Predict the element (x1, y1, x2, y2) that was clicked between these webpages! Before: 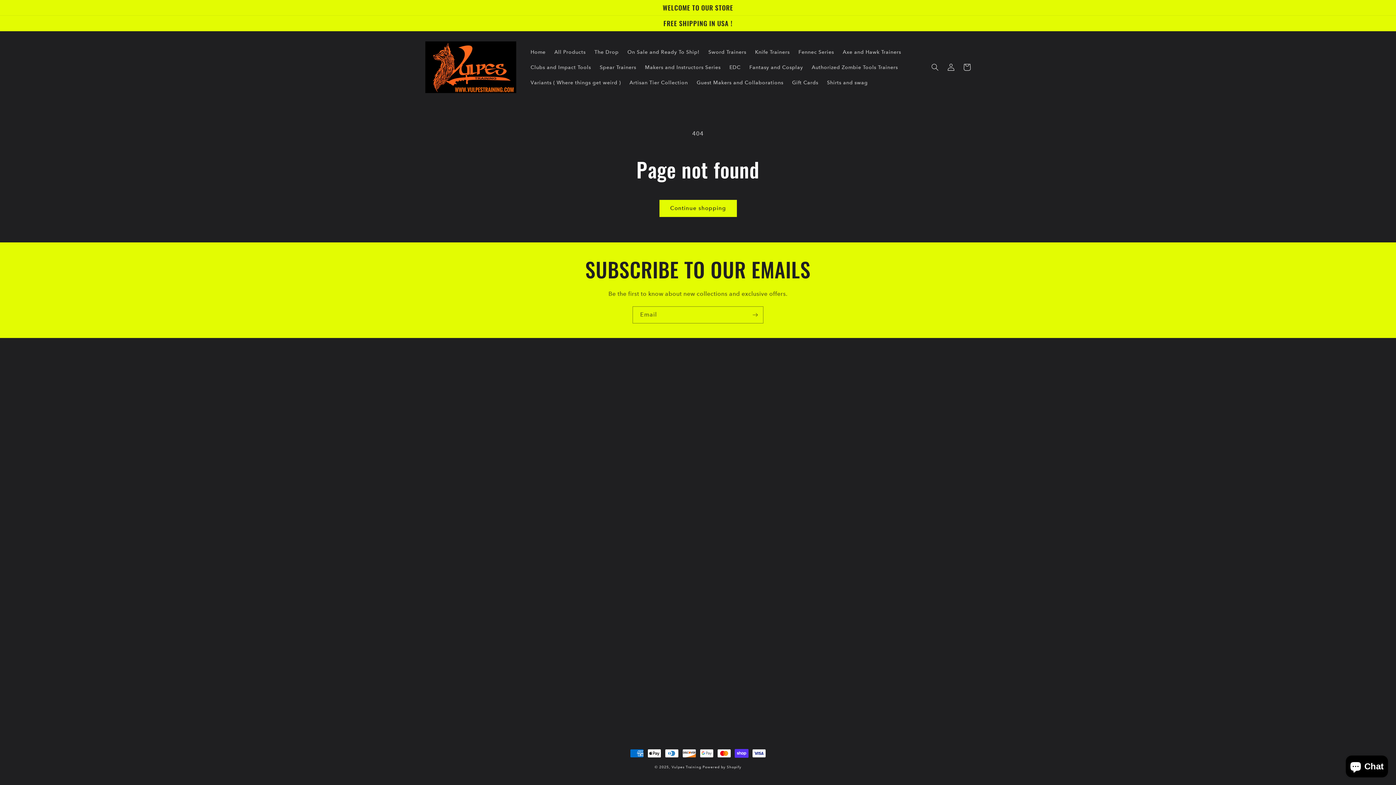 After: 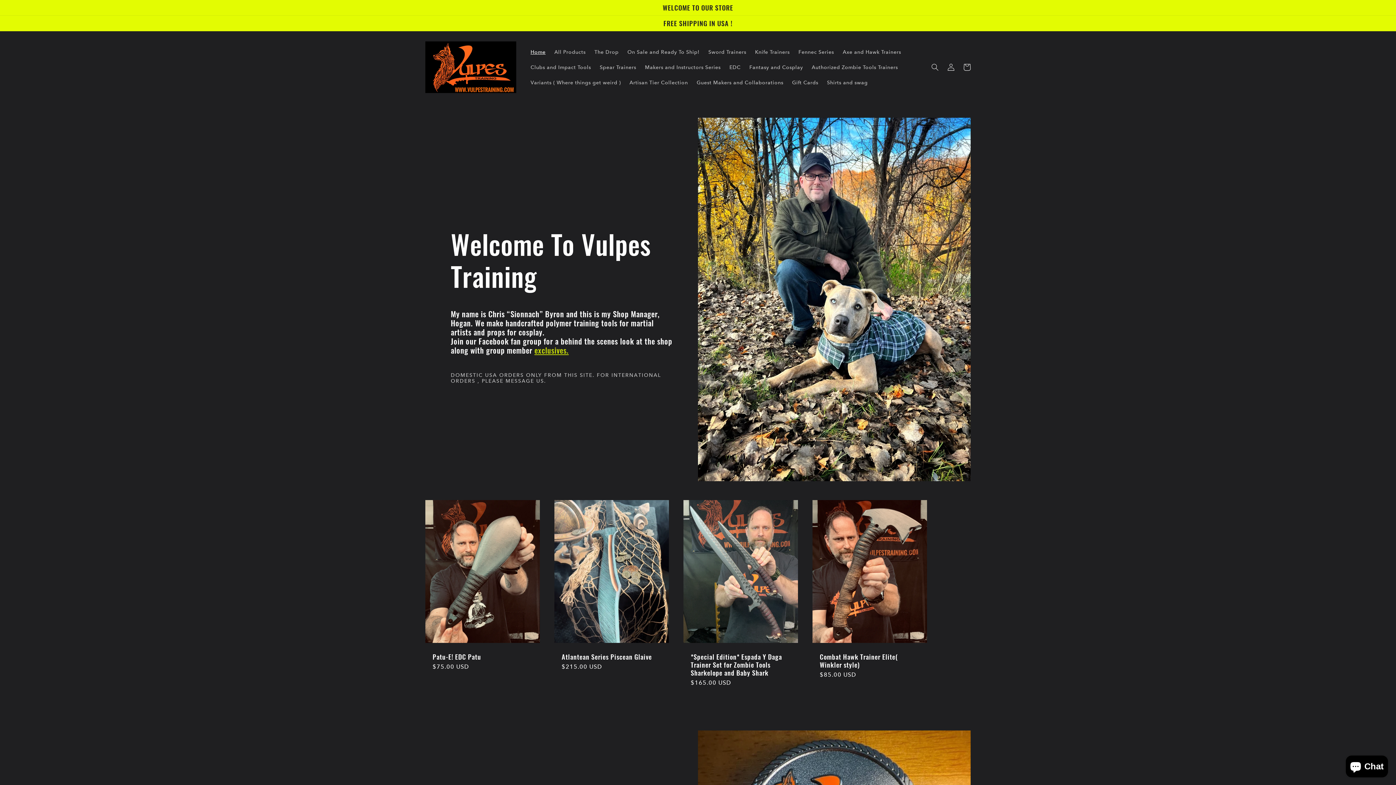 Action: label: Vulpes Training  bbox: (671, 765, 702, 769)